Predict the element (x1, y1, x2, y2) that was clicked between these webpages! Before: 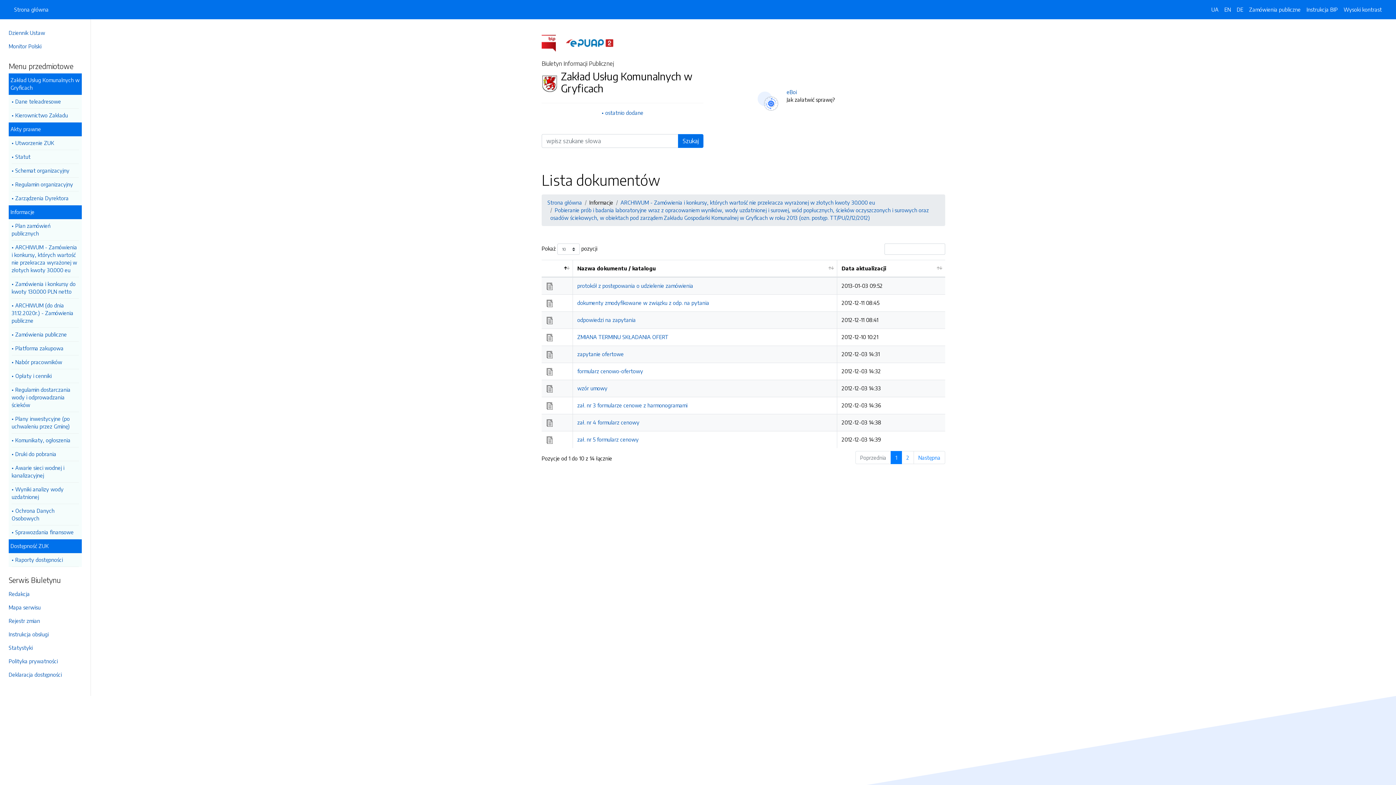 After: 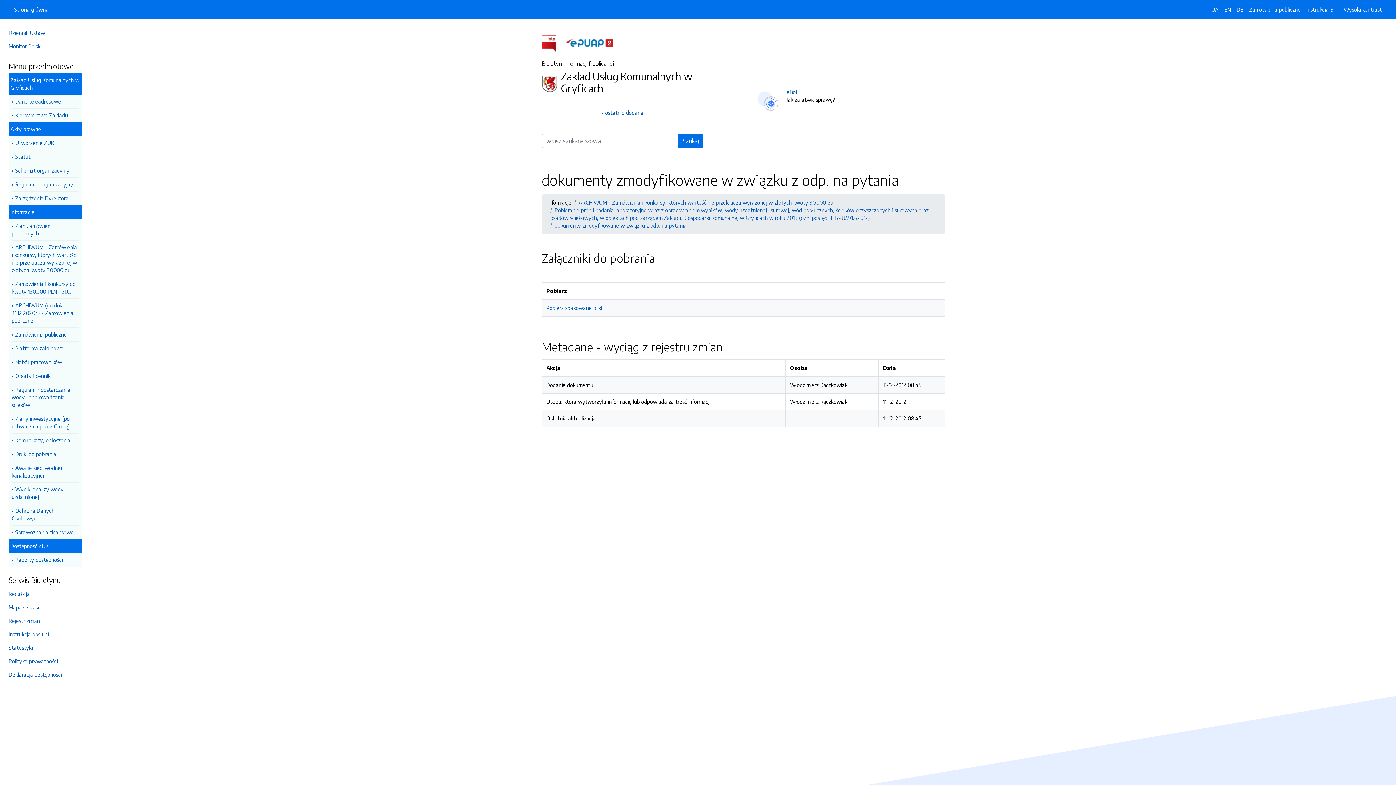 Action: bbox: (577, 299, 709, 306) label: dokumenty zmodyfikowane w związku z odp. na pytania